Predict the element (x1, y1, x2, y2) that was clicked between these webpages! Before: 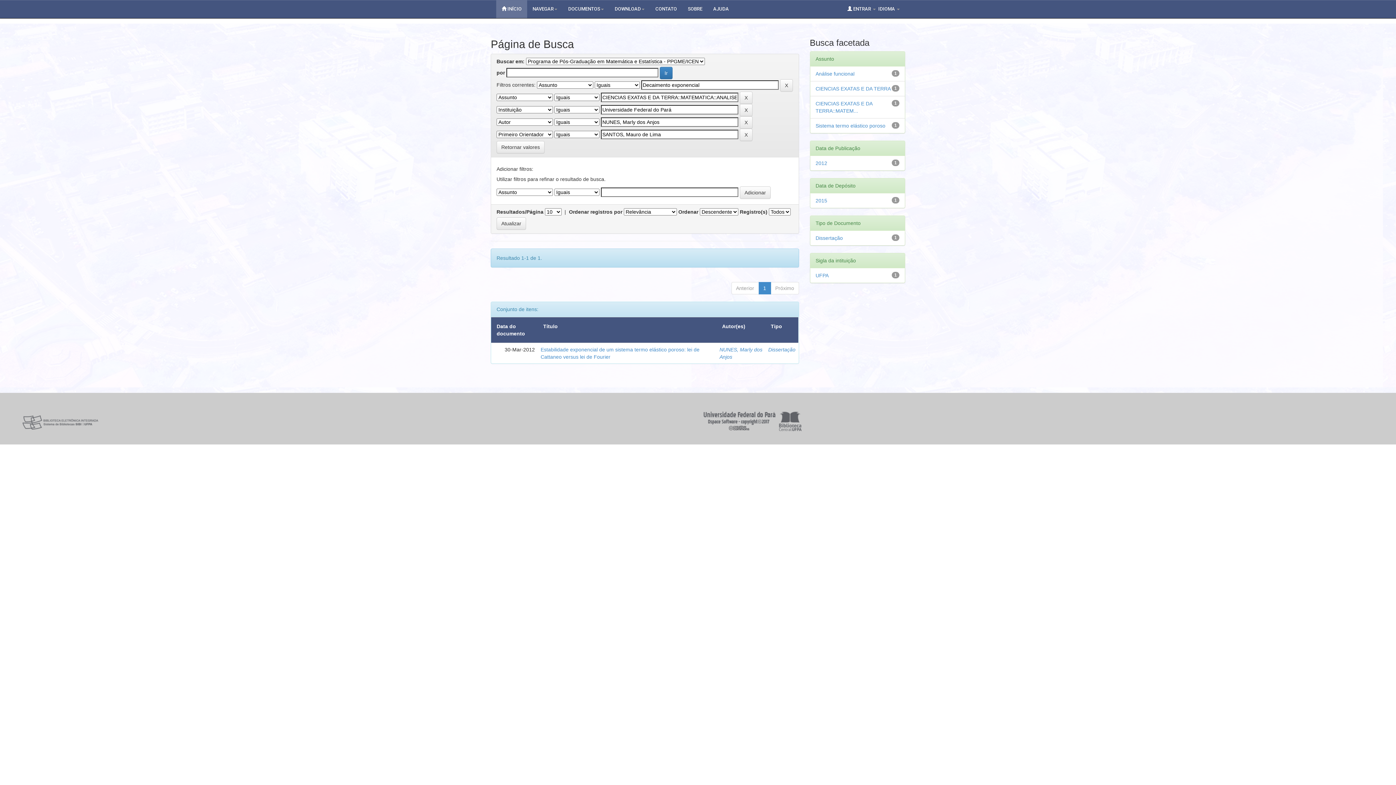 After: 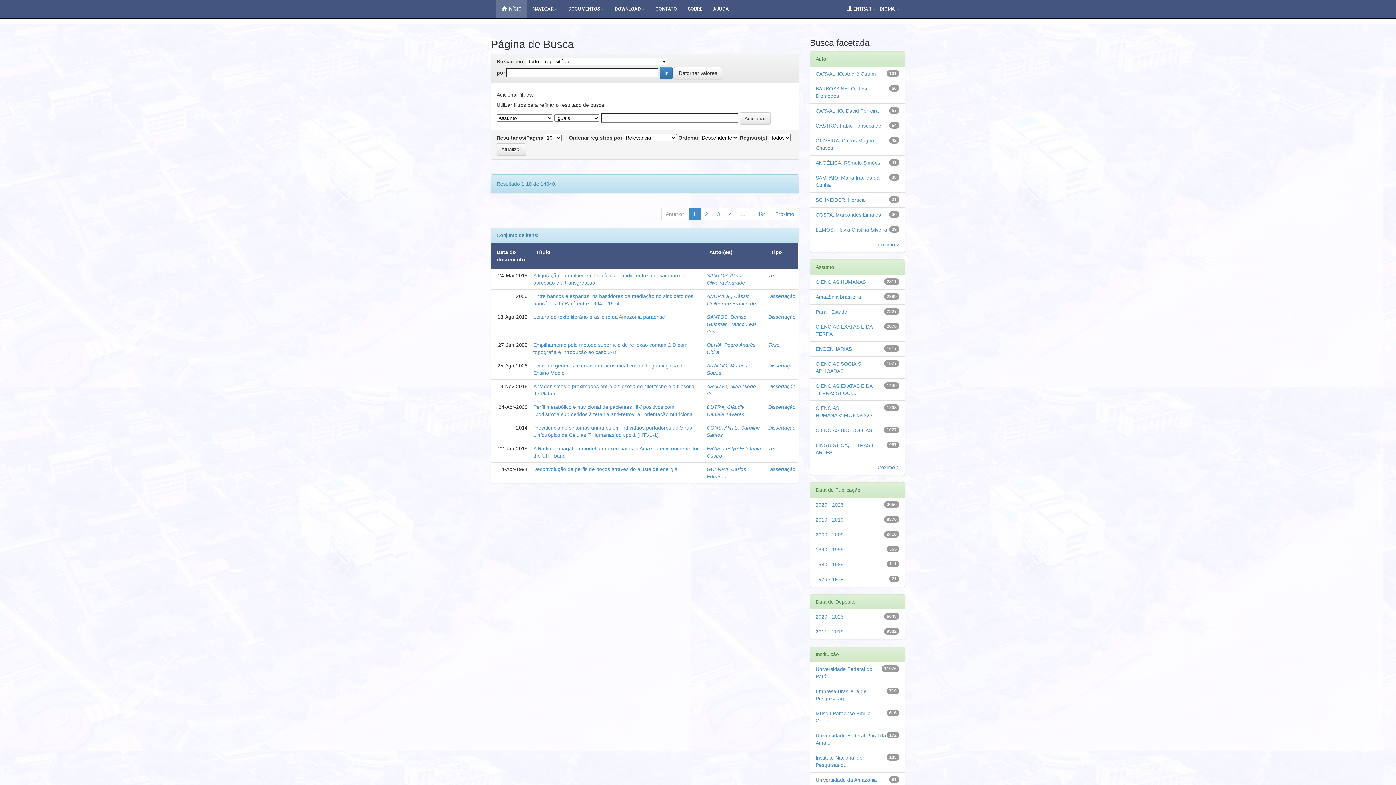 Action: label: Retornar valores bbox: (496, 141, 544, 153)